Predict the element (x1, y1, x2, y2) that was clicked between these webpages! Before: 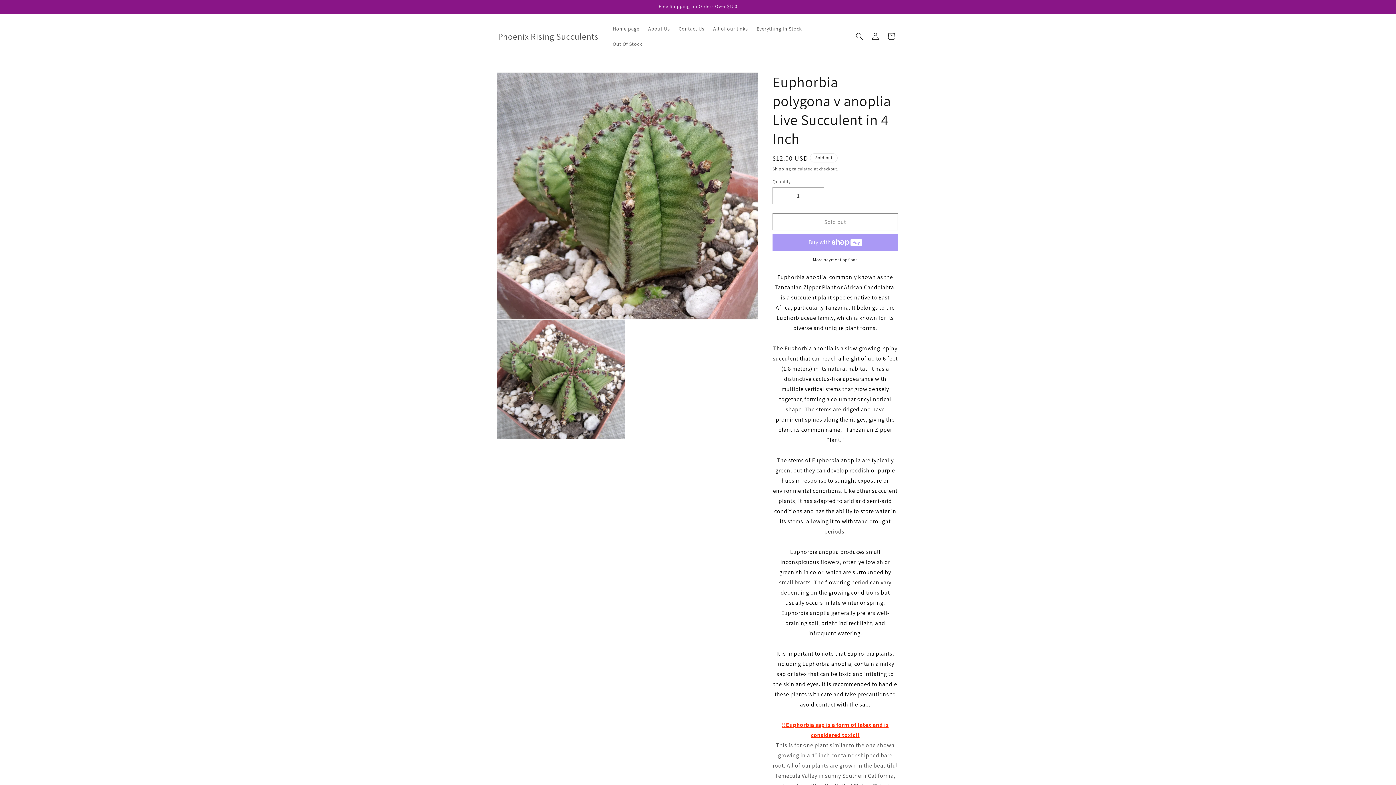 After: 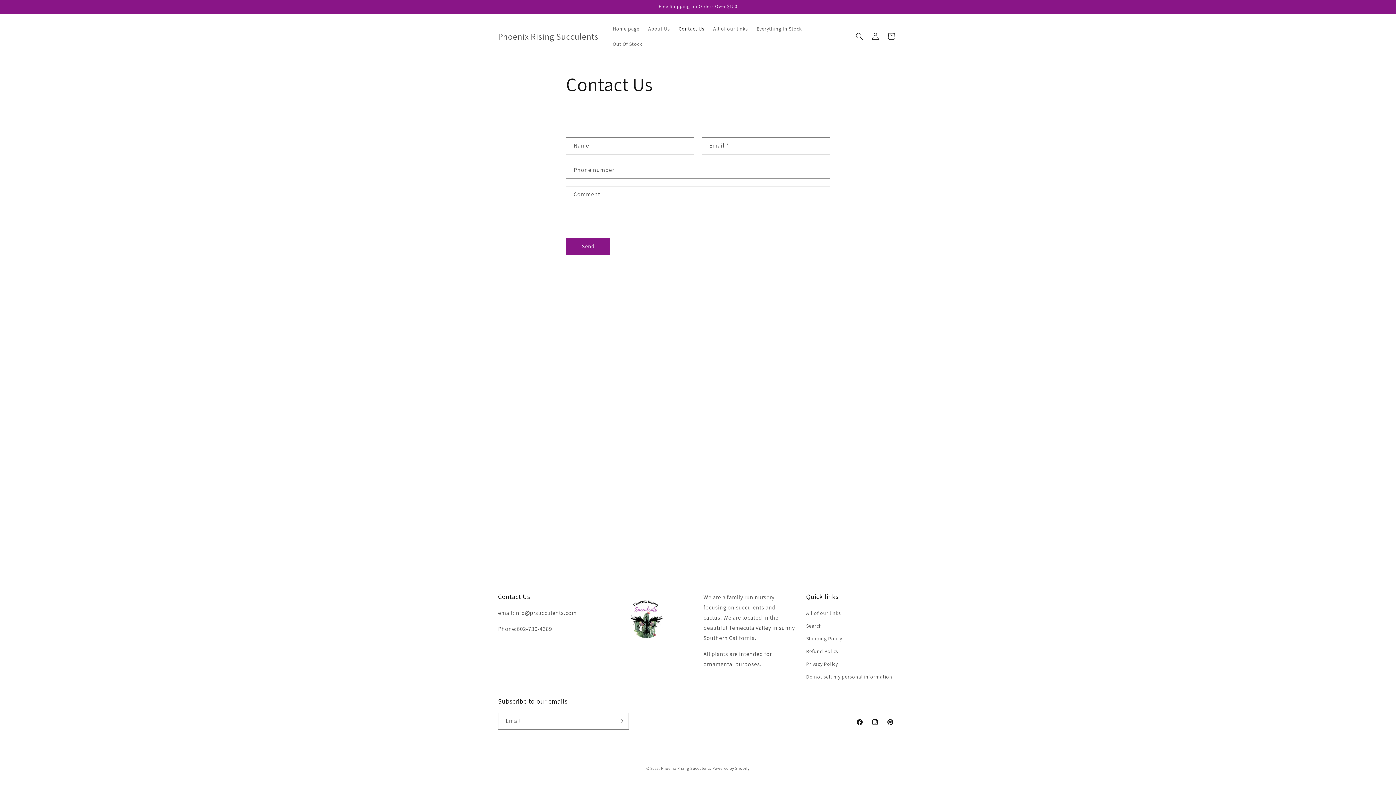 Action: label: Contact Us bbox: (674, 21, 708, 36)